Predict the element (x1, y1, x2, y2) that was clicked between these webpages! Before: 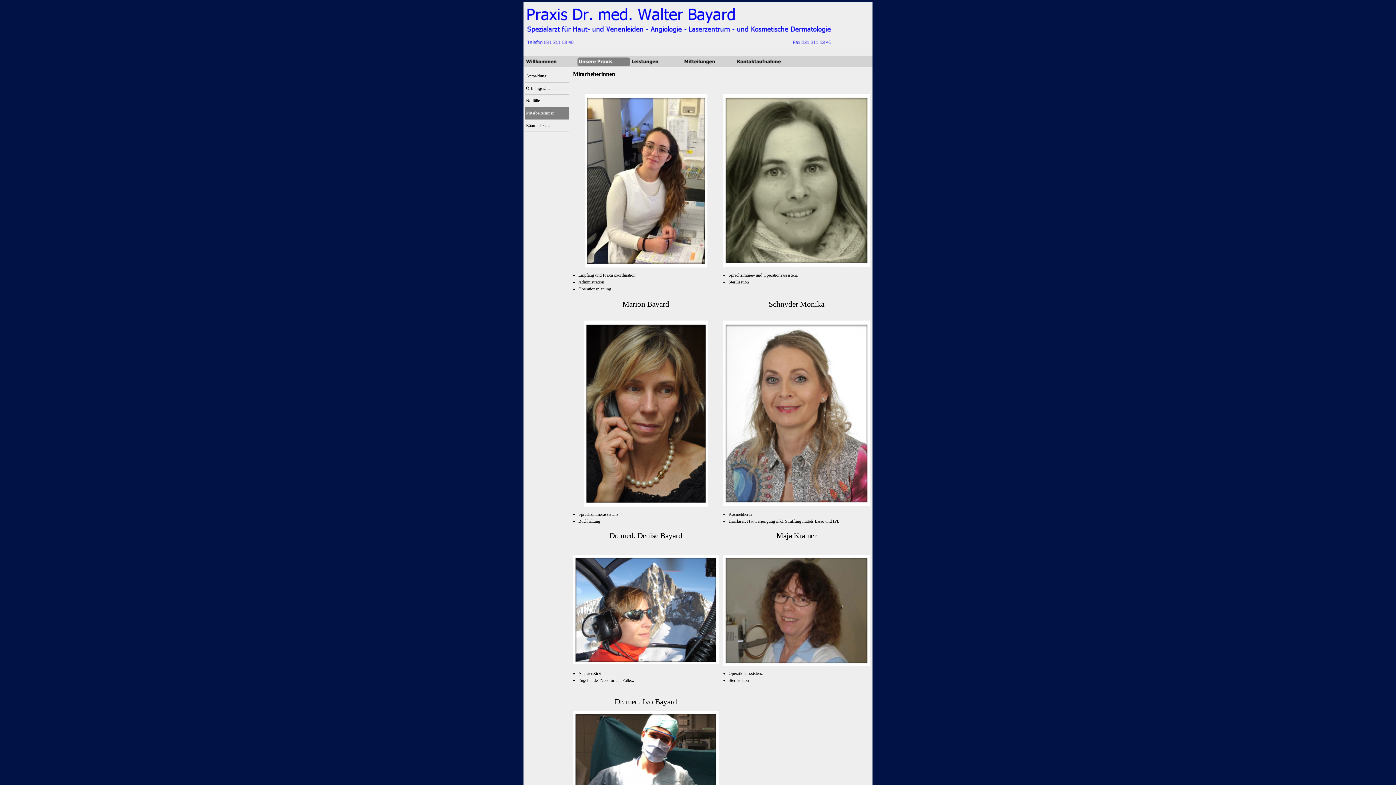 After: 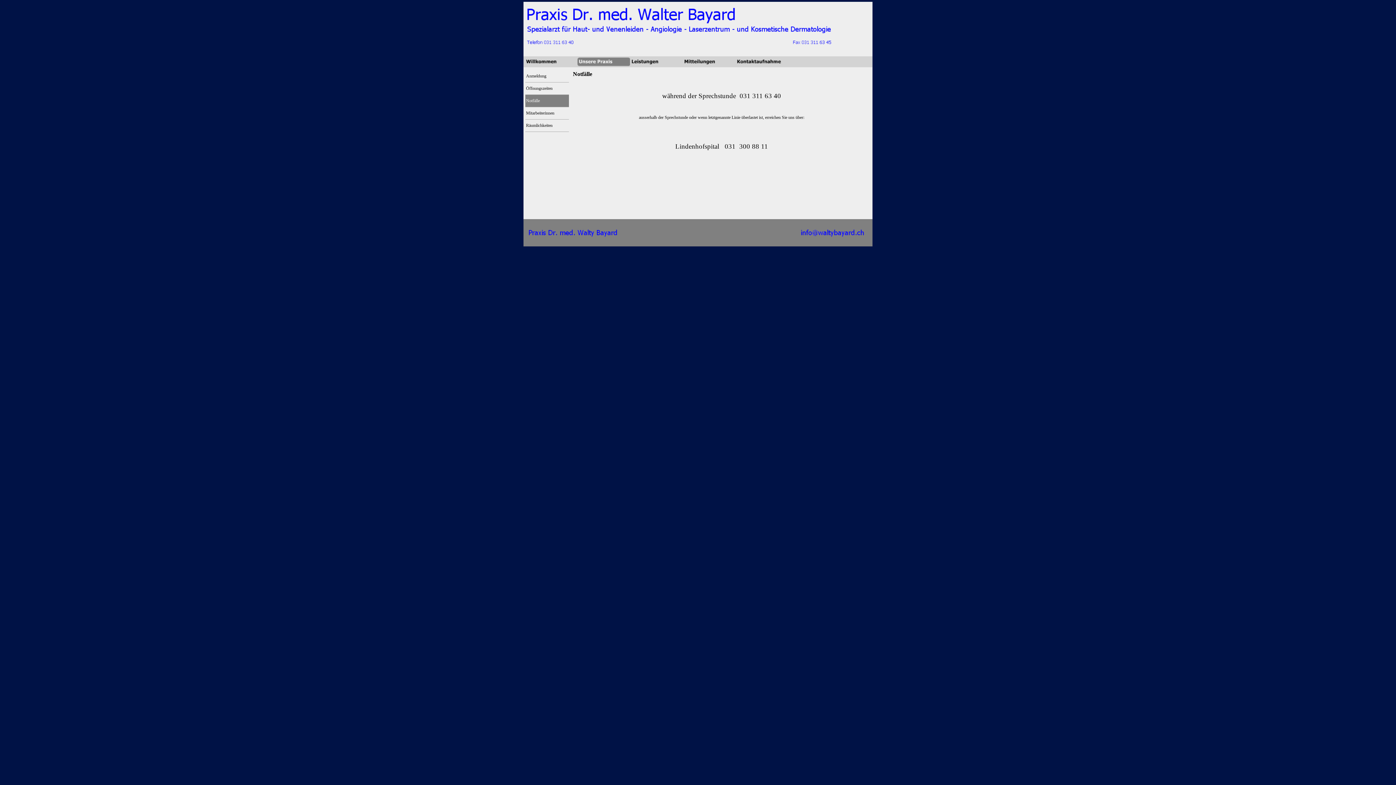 Action: label: Notfälle bbox: (525, 94, 569, 106)